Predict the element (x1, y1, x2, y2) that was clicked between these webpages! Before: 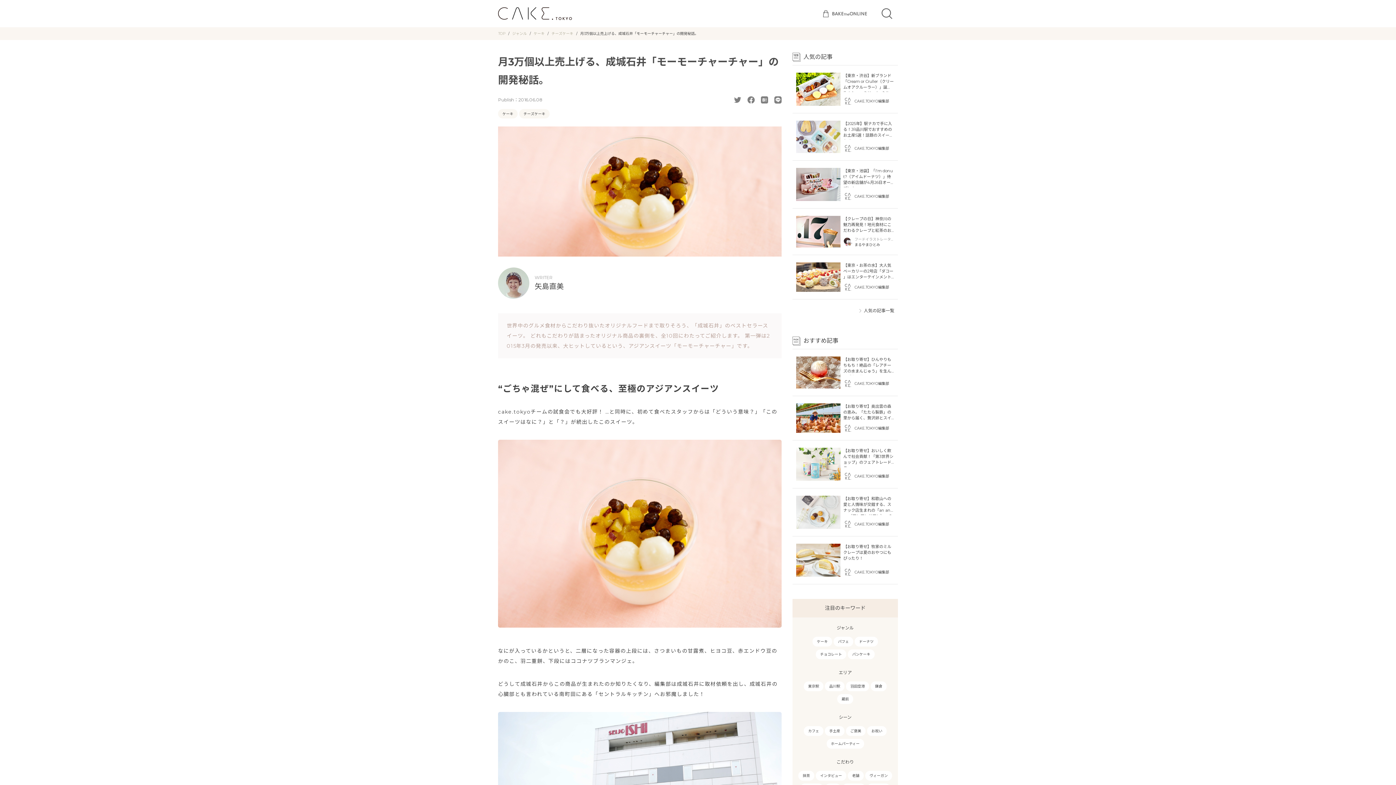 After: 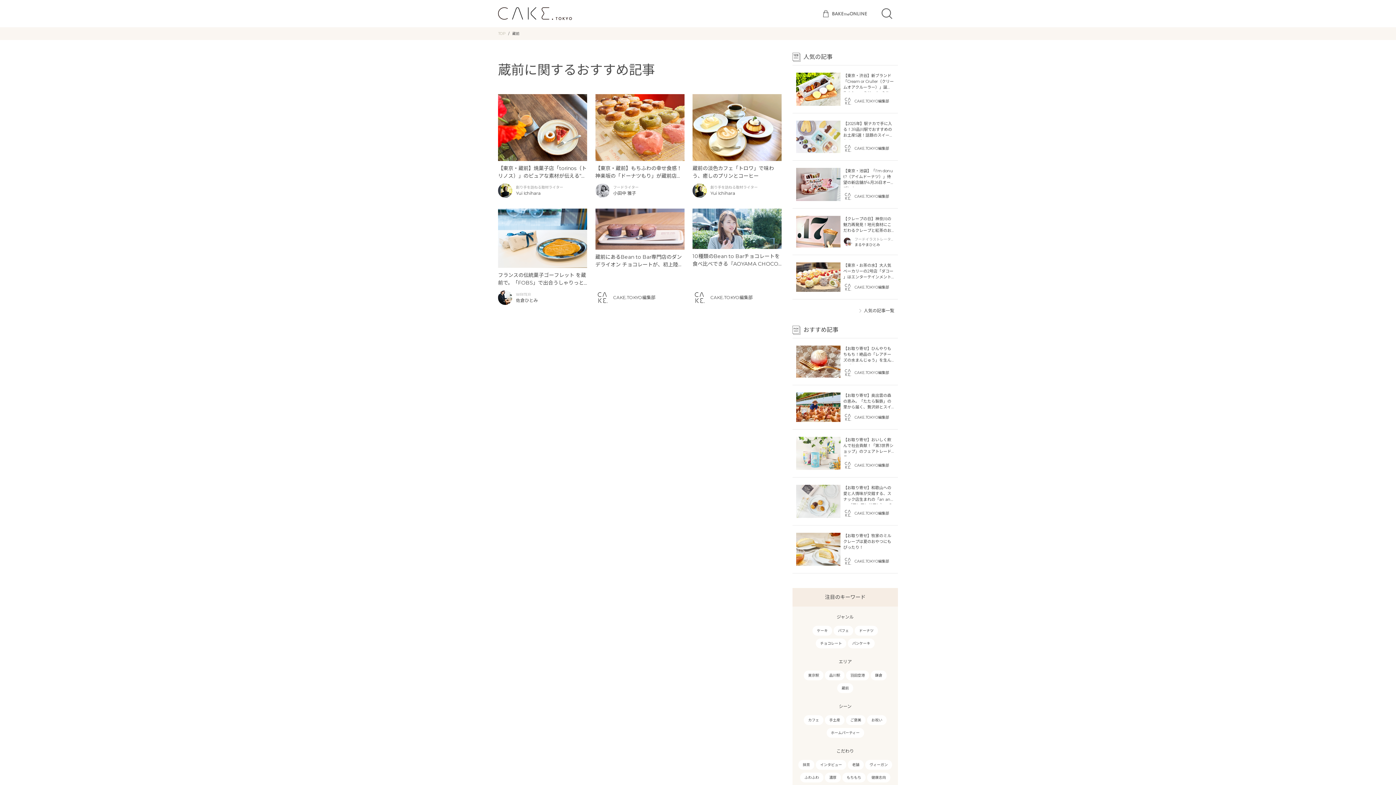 Action: bbox: (841, 697, 849, 701) label: 蔵前